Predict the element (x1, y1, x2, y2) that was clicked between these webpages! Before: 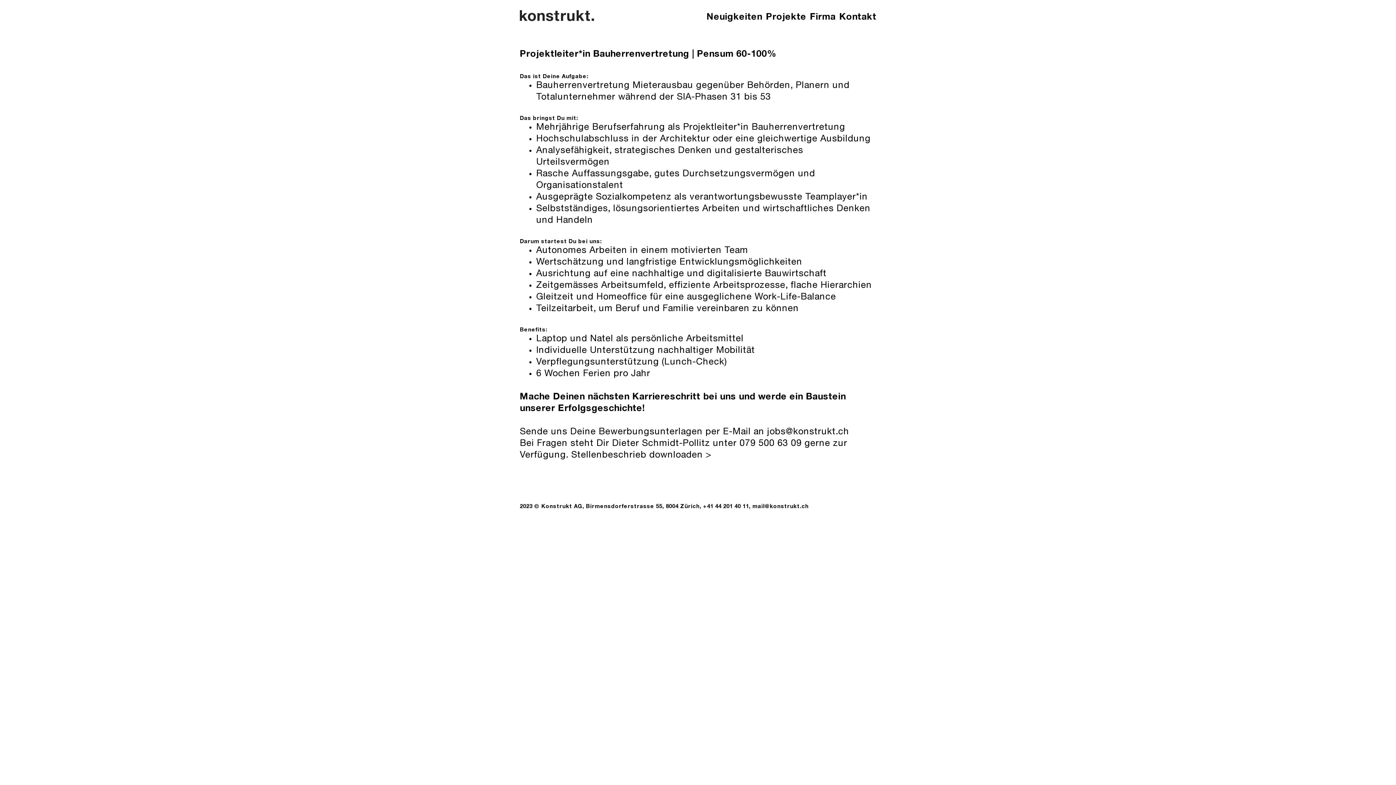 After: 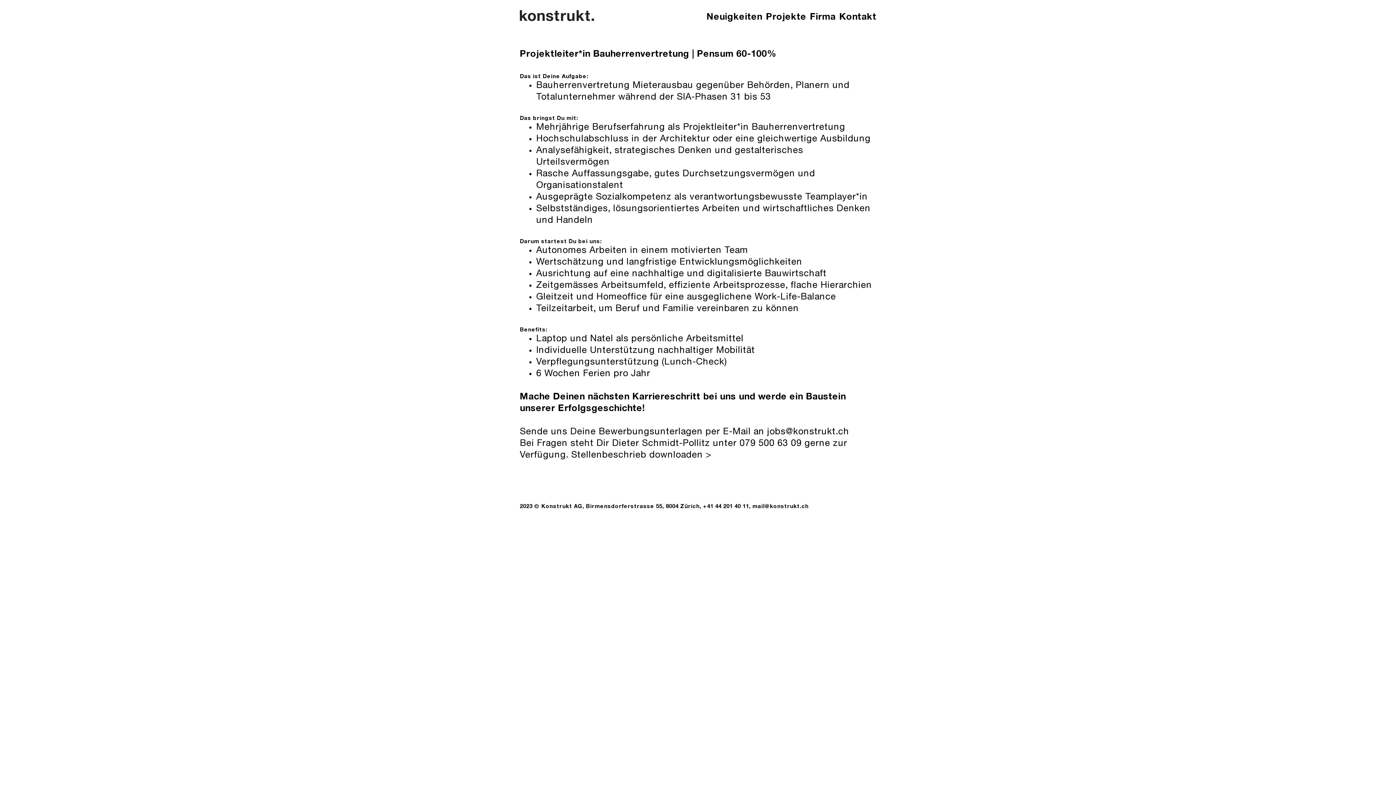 Action: label: jobs@konstrukt.ch bbox: (767, 428, 849, 437)